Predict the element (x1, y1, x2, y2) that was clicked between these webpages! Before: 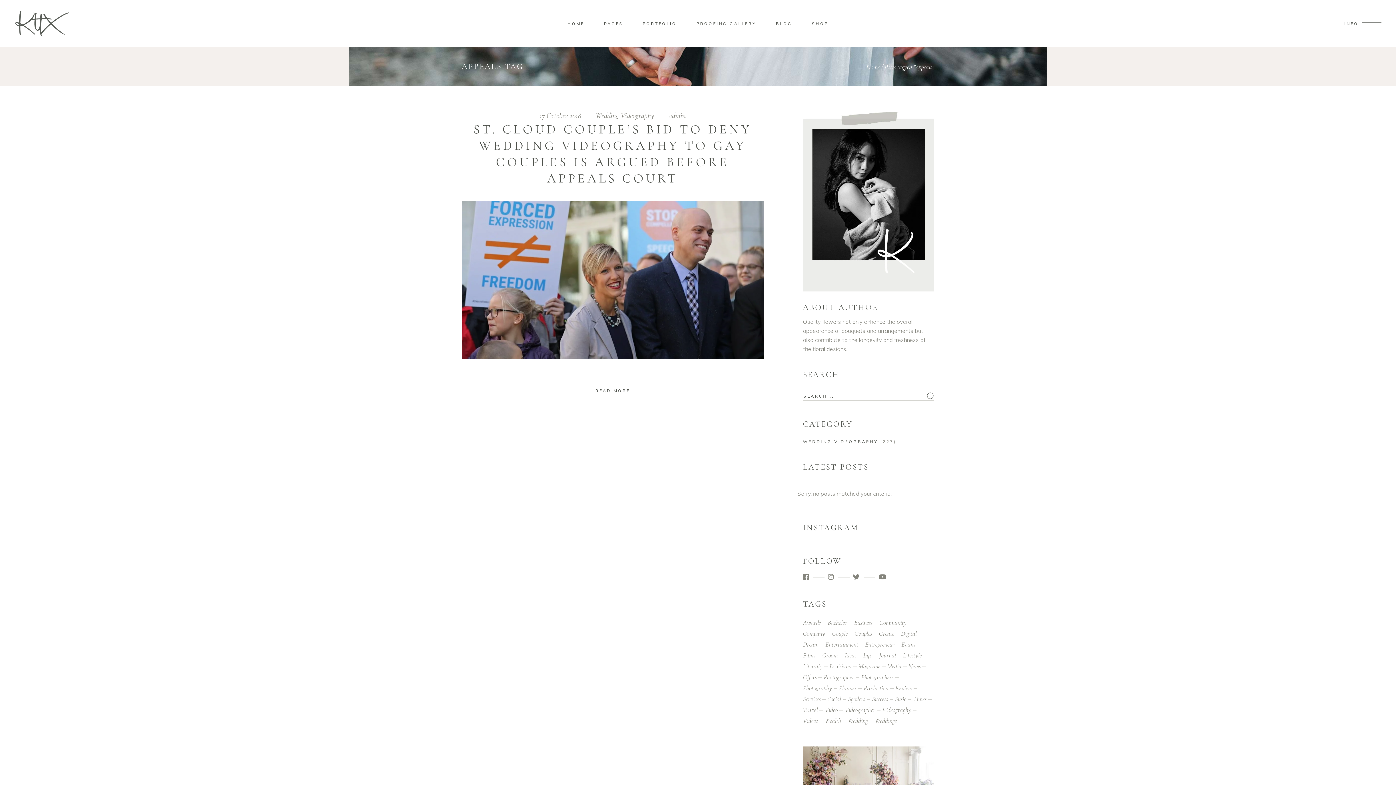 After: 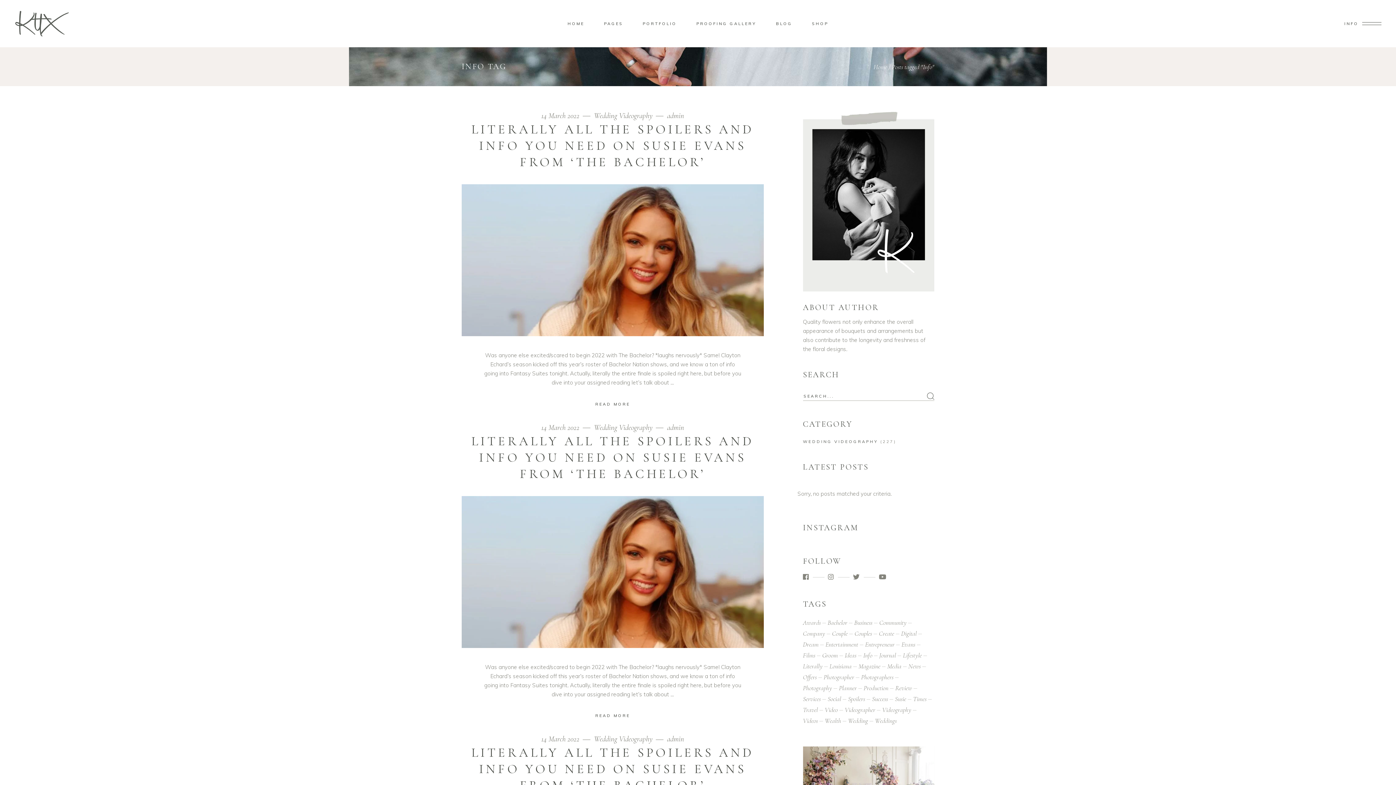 Action: bbox: (863, 650, 878, 661) label: Info (6 items)